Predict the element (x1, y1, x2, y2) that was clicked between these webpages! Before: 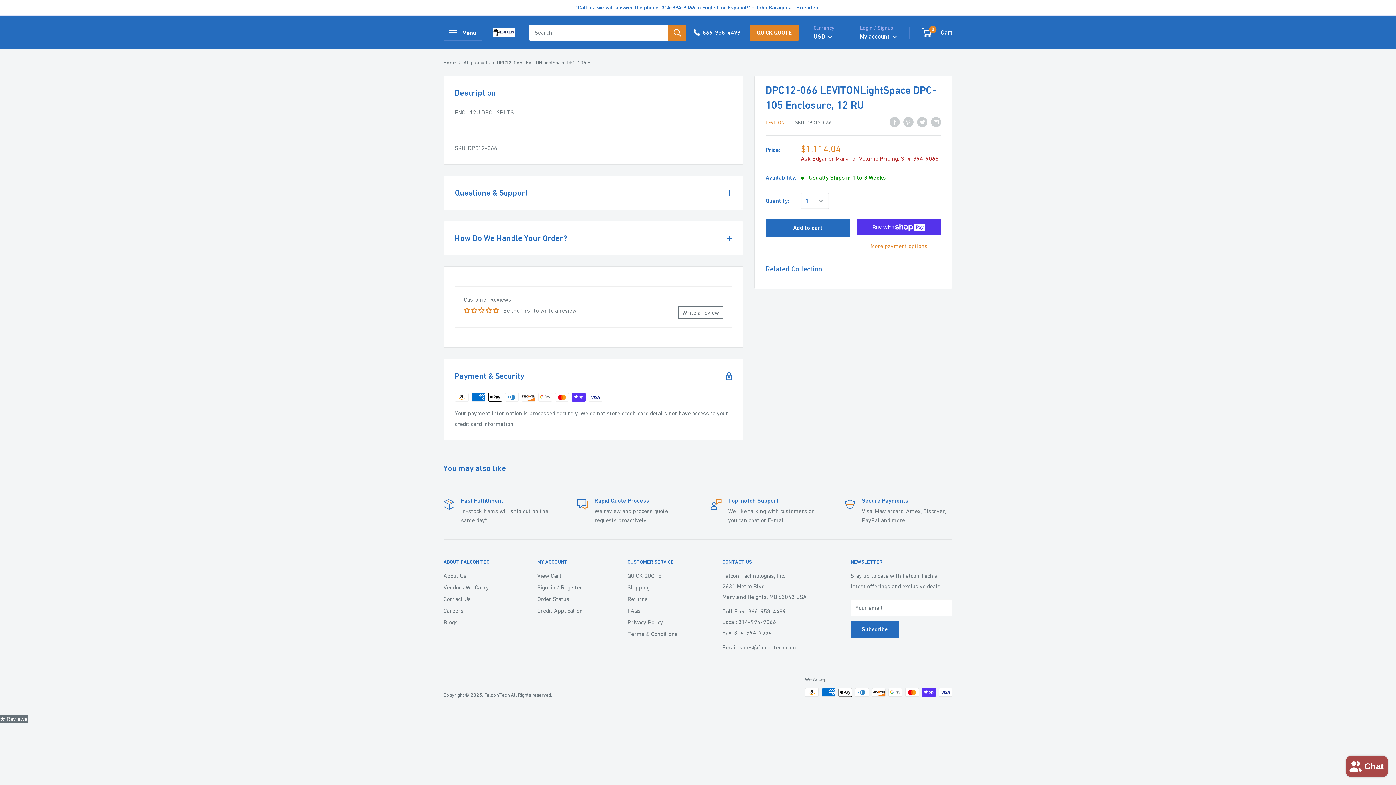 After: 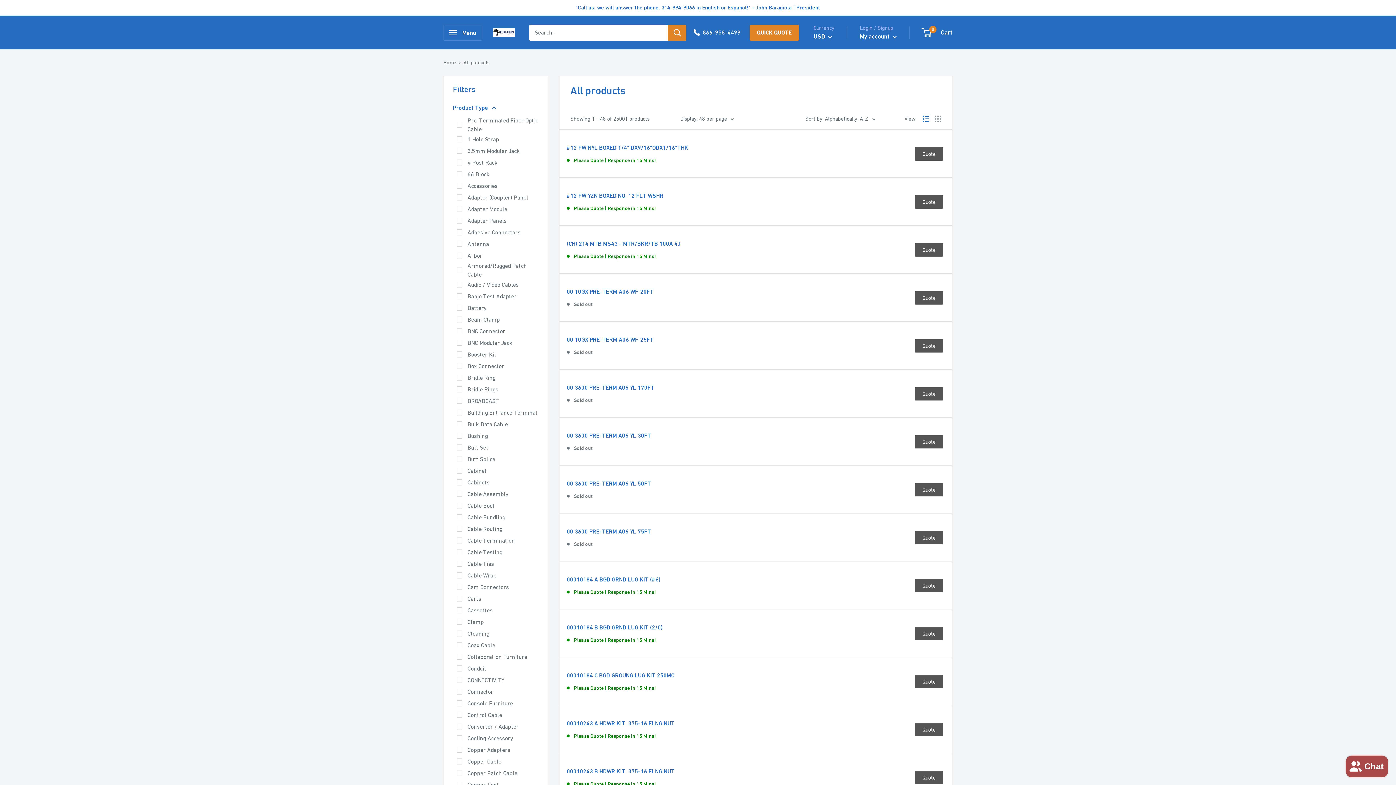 Action: bbox: (463, 59, 489, 65) label: All products